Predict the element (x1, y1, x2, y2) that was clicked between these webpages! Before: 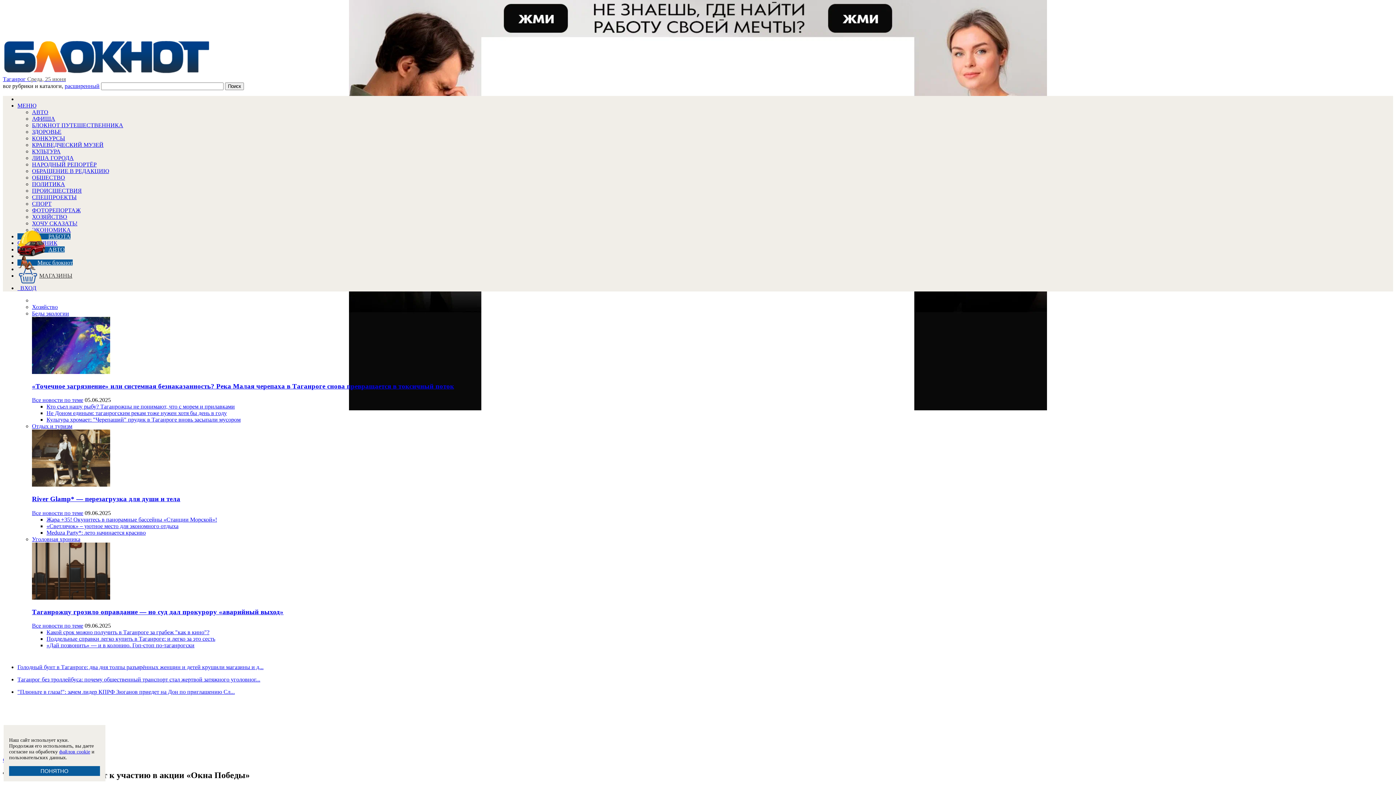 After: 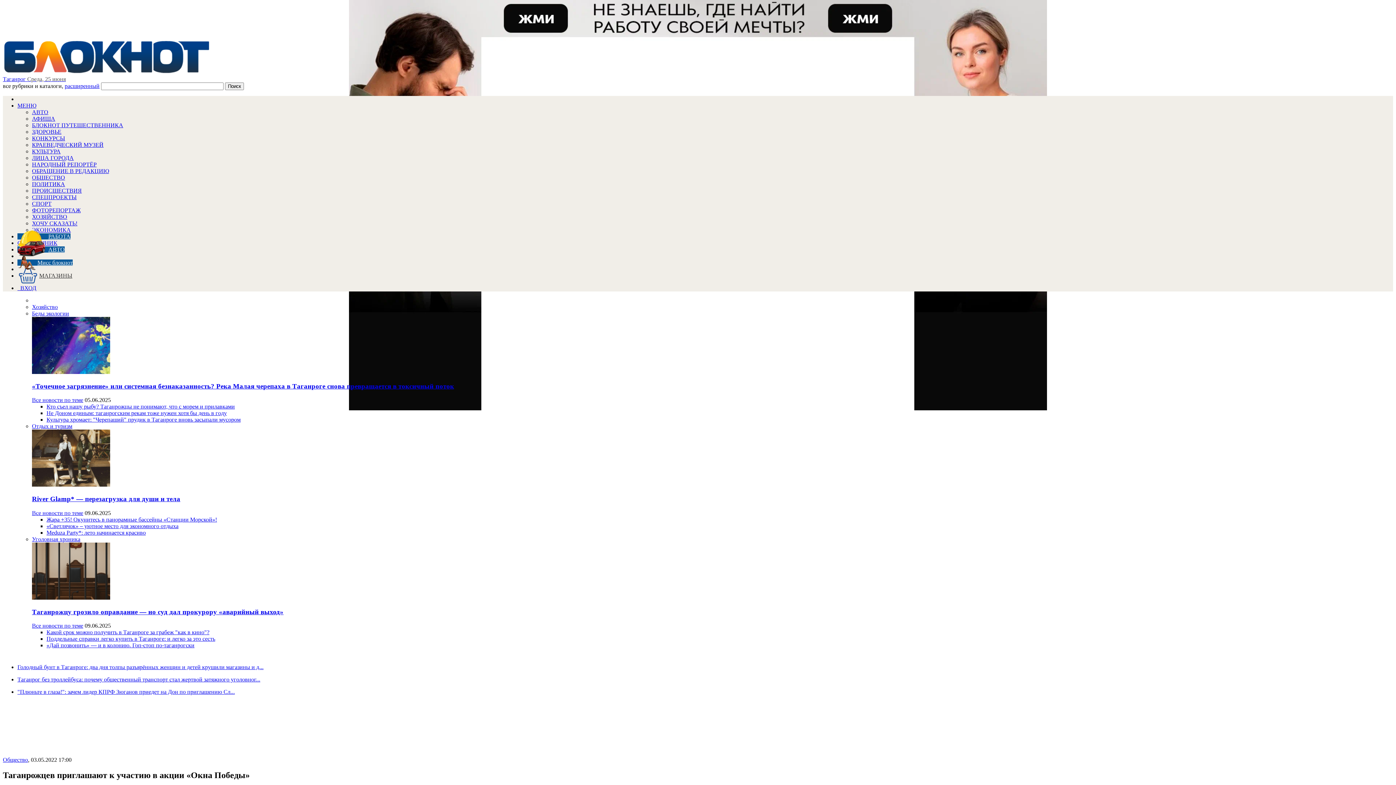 Action: bbox: (9, 766, 100, 776) label: ПОНЯТНО